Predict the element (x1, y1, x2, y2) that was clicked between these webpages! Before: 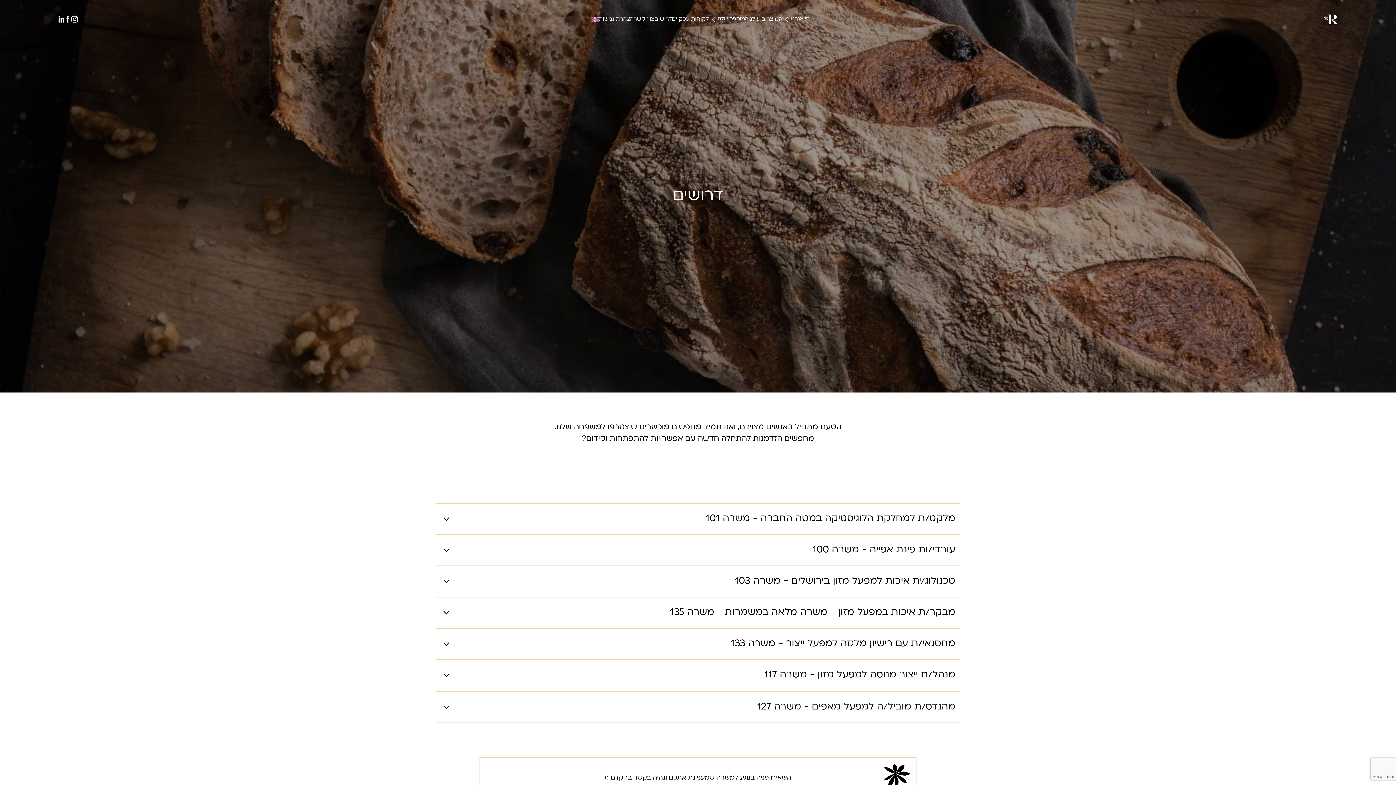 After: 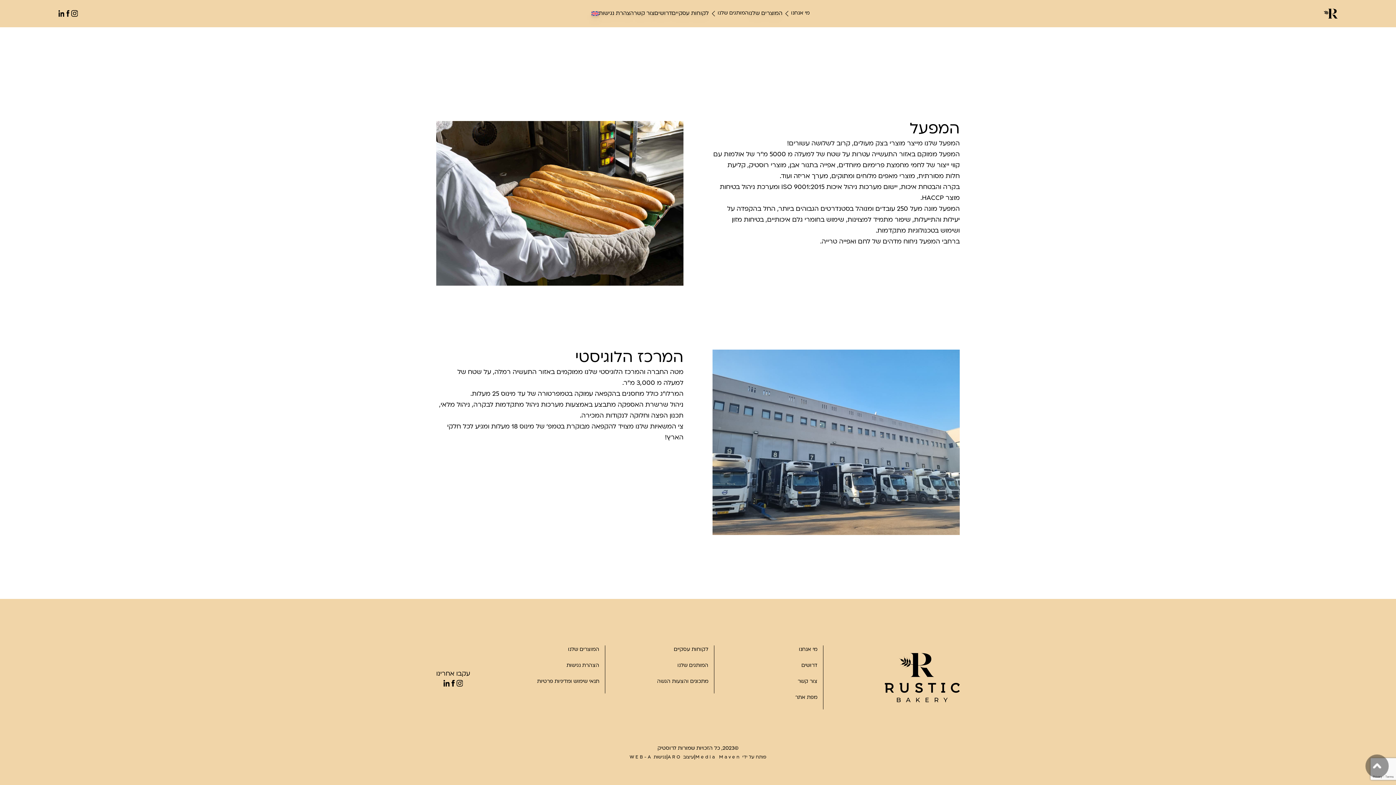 Action: bbox: (754, 56, 802, 60) label: המרכז הלוגיסטי שלנו